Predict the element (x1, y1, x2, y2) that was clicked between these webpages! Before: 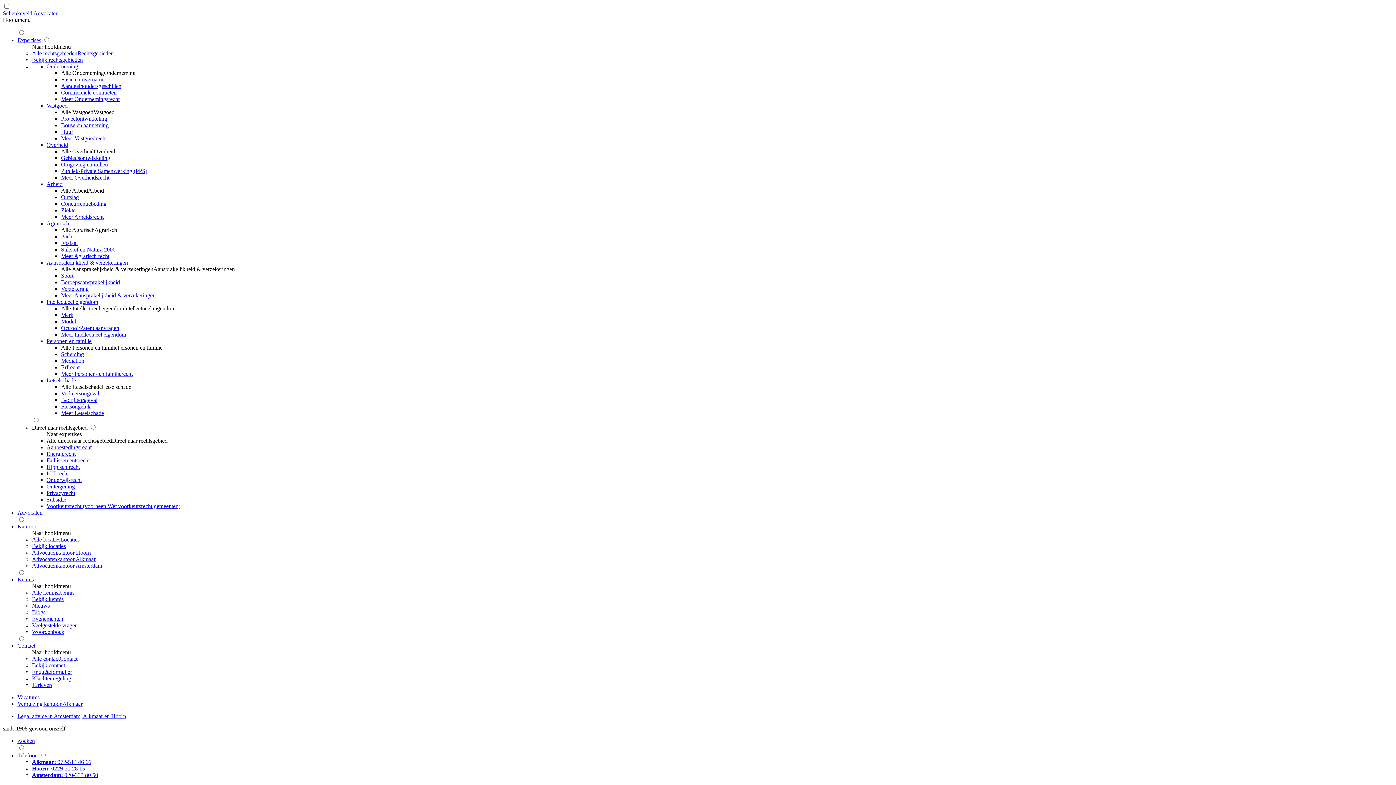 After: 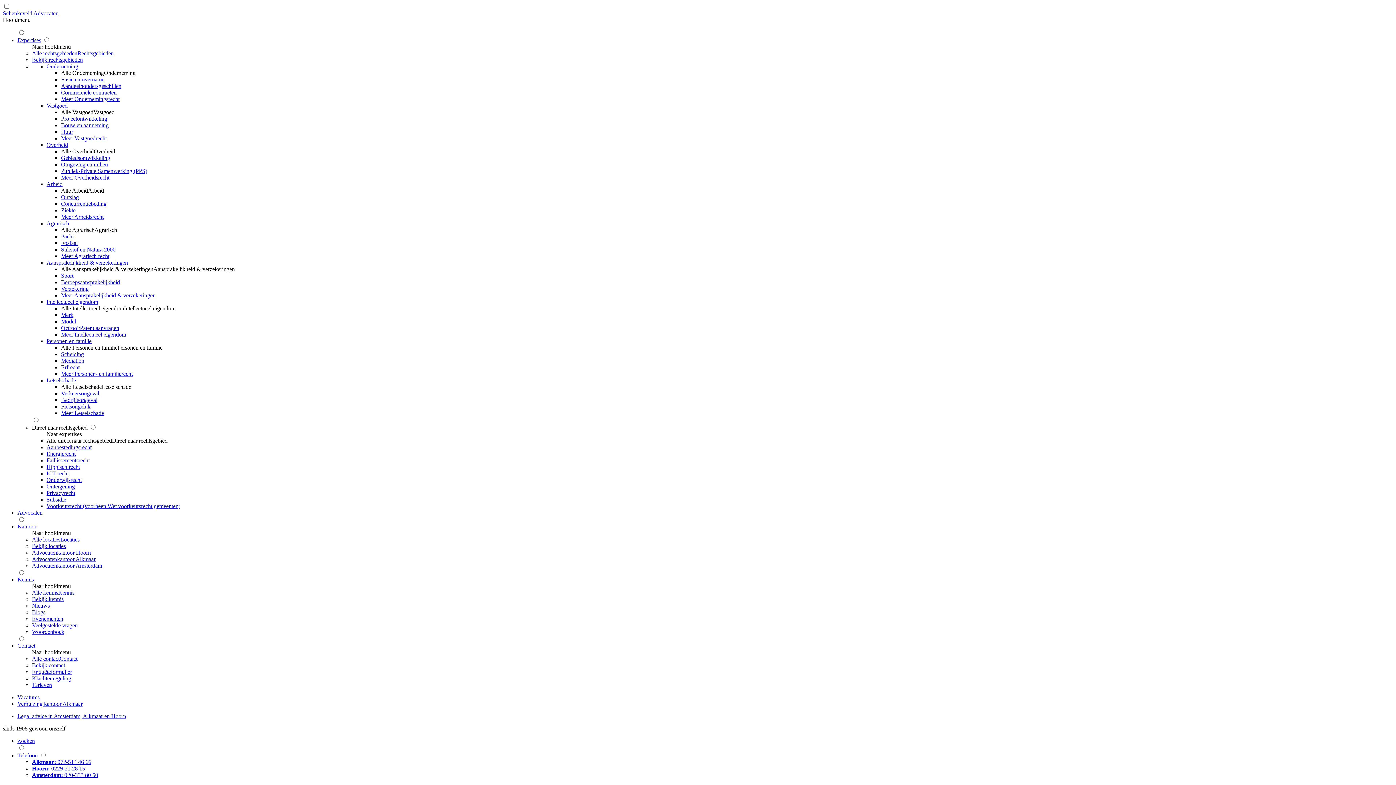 Action: label: Aandeelhoudersgeschillen bbox: (61, 82, 121, 89)